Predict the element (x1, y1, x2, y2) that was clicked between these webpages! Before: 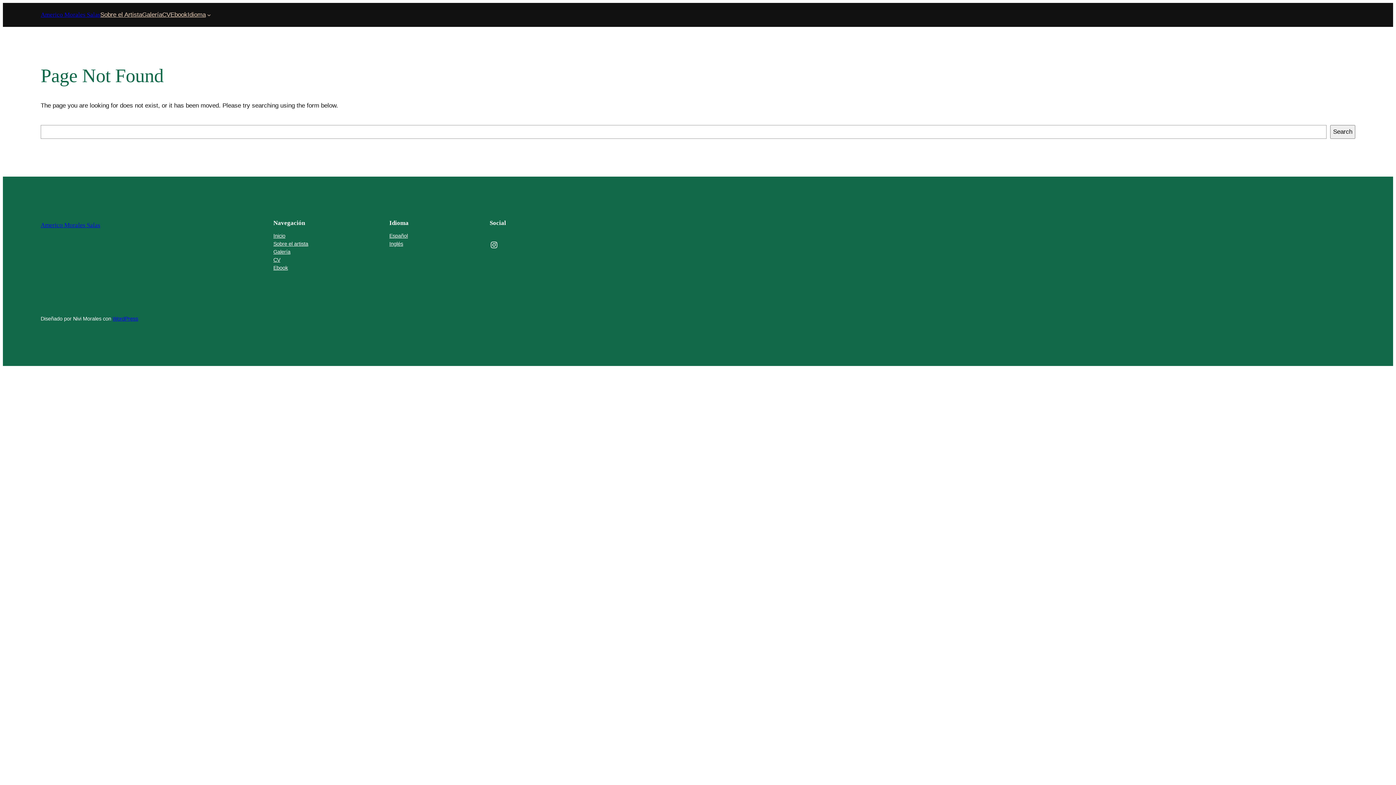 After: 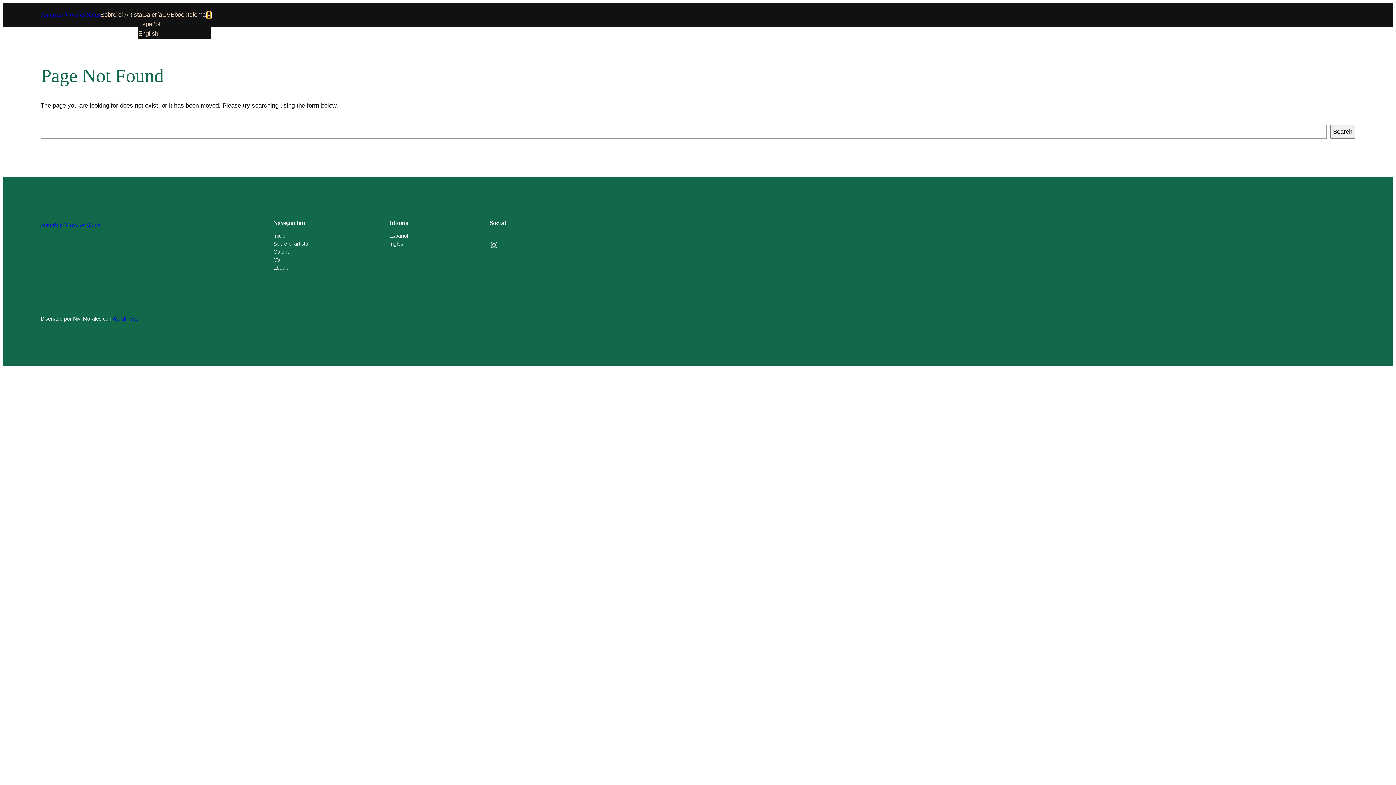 Action: label: Submenú de Idioma bbox: (207, 13, 211, 16)